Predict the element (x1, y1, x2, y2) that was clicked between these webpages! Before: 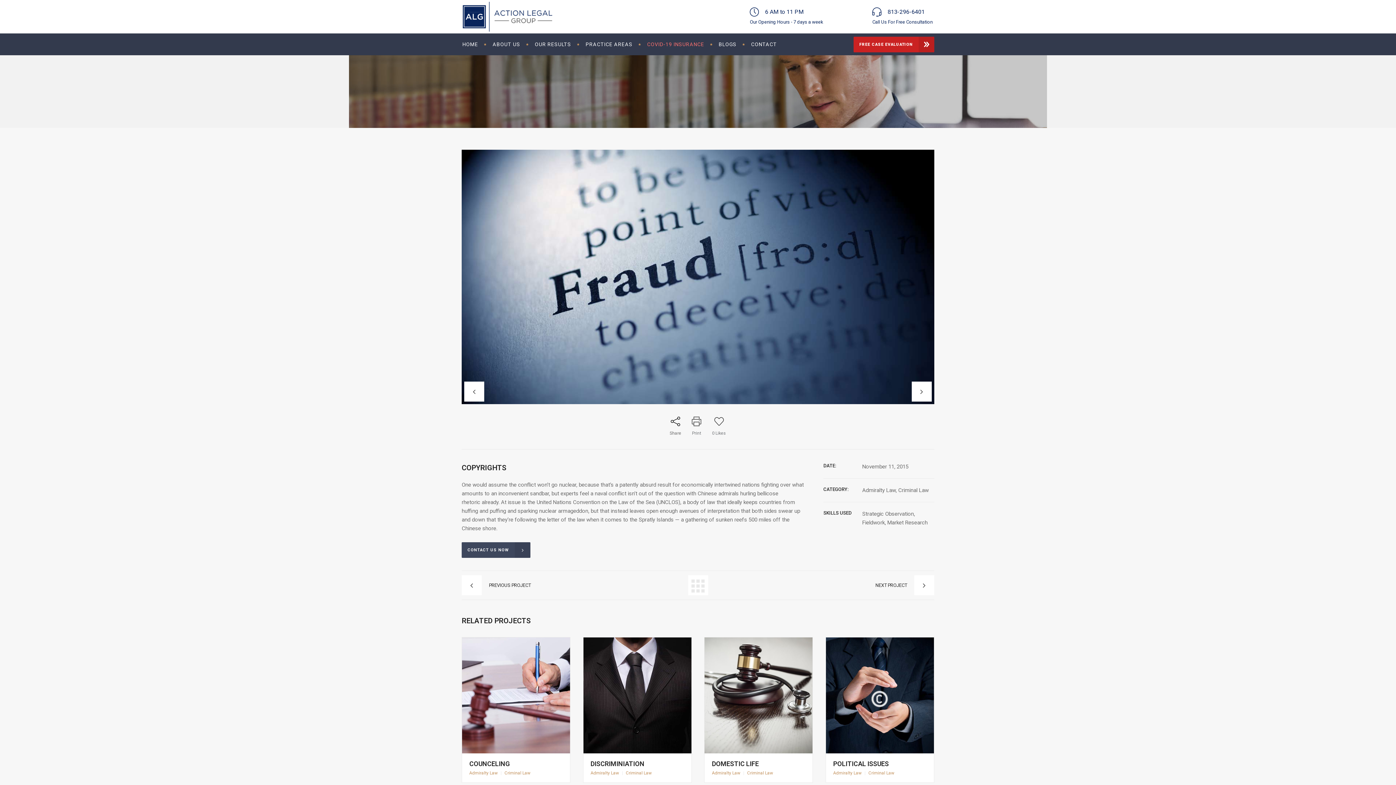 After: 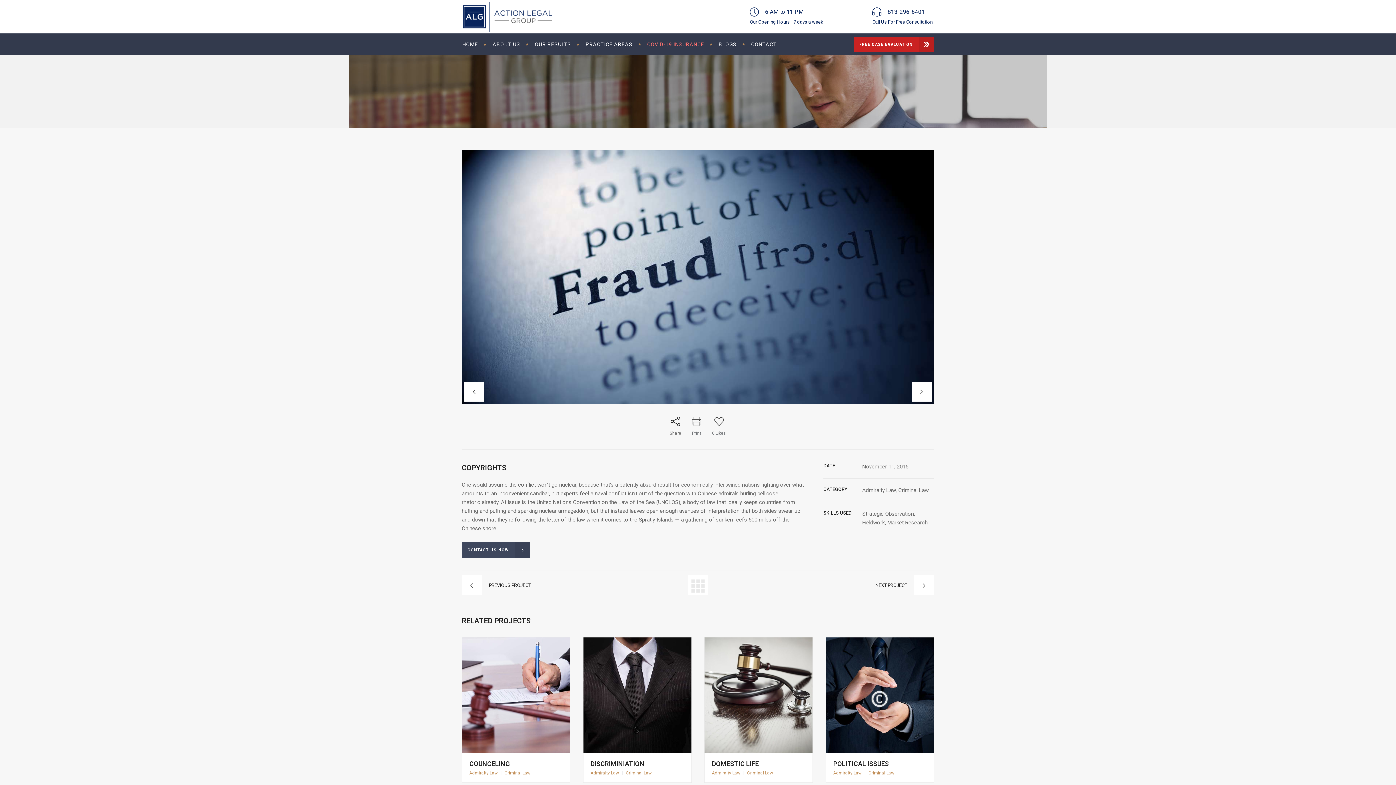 Action: label: 	813-296-6401 bbox: (872, 7, 932, 16)